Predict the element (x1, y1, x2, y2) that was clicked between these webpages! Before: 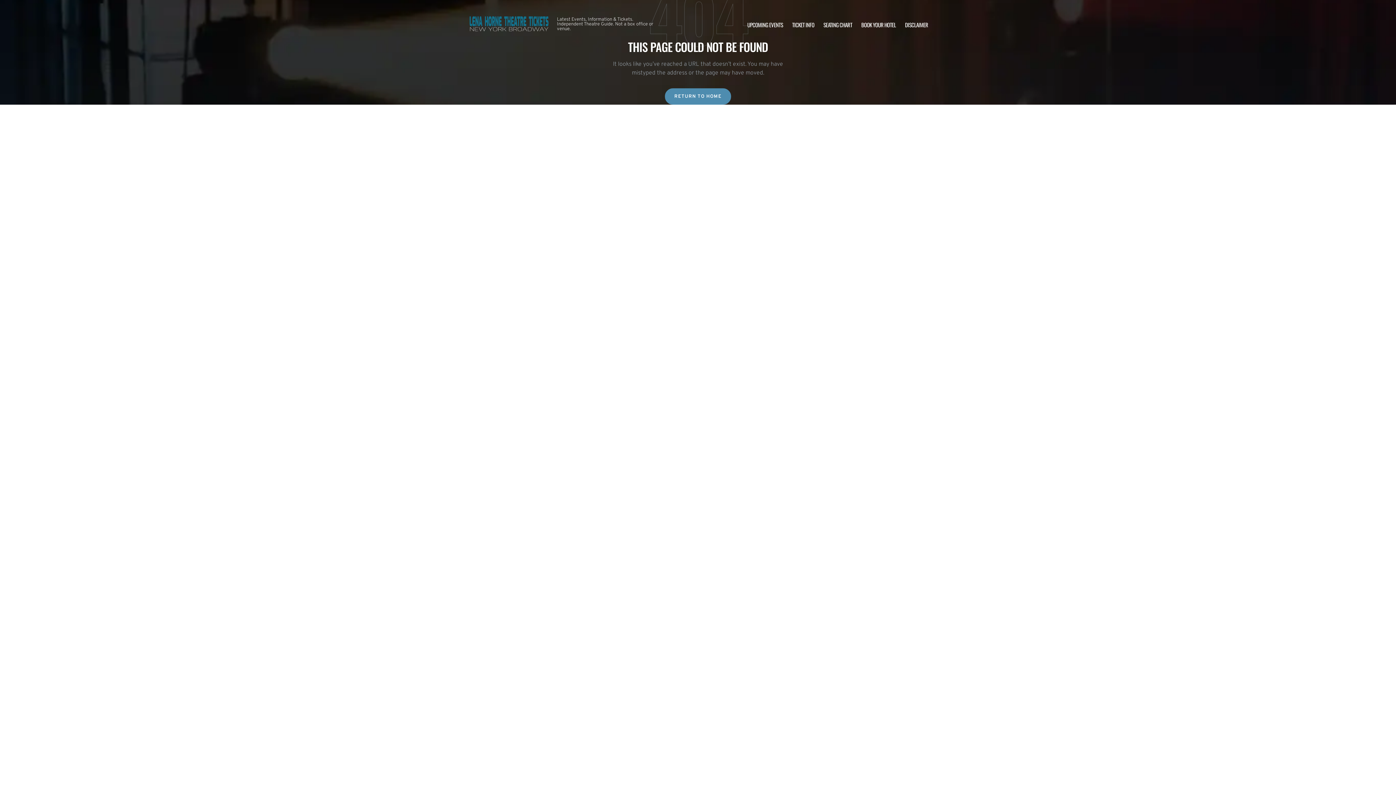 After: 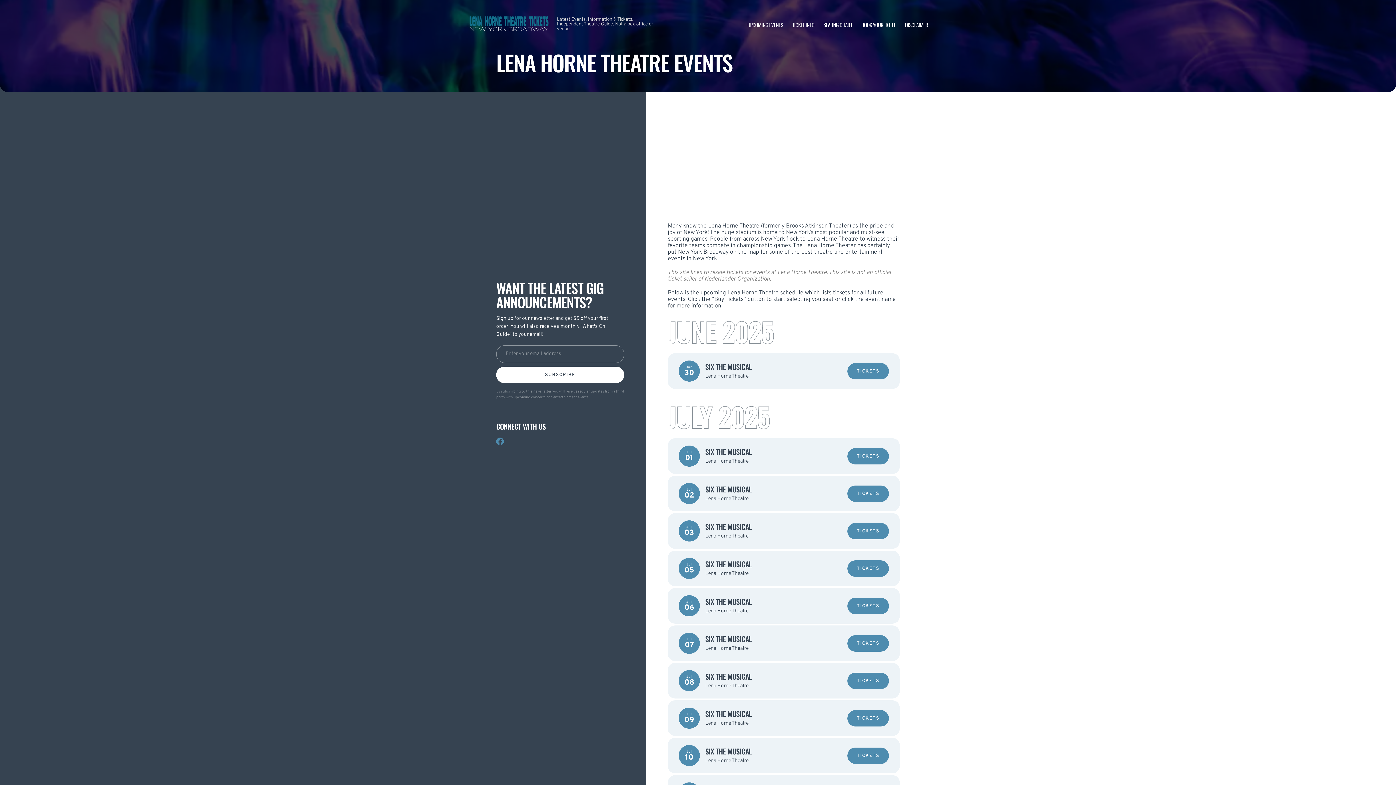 Action: bbox: (747, 20, 783, 28) label: UPCOMING EVENTS